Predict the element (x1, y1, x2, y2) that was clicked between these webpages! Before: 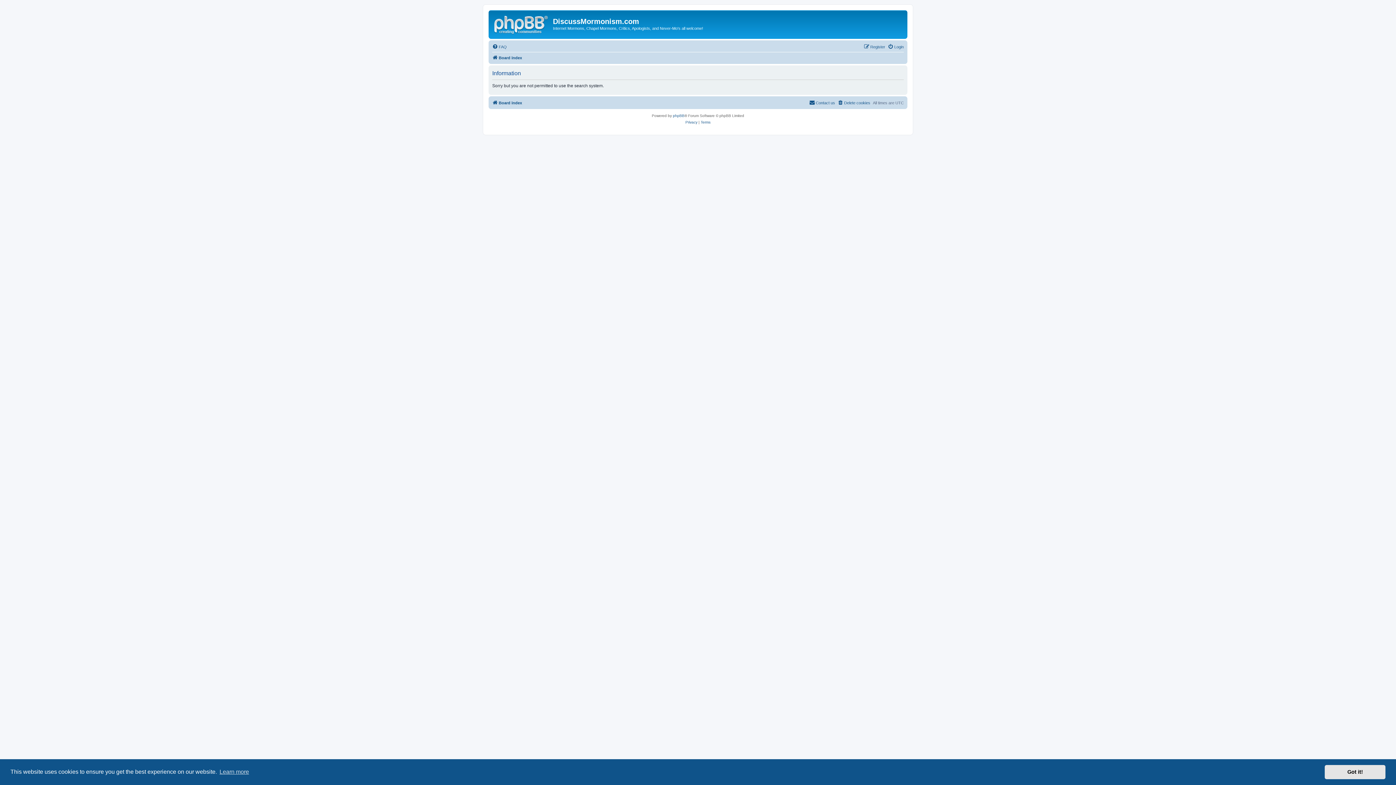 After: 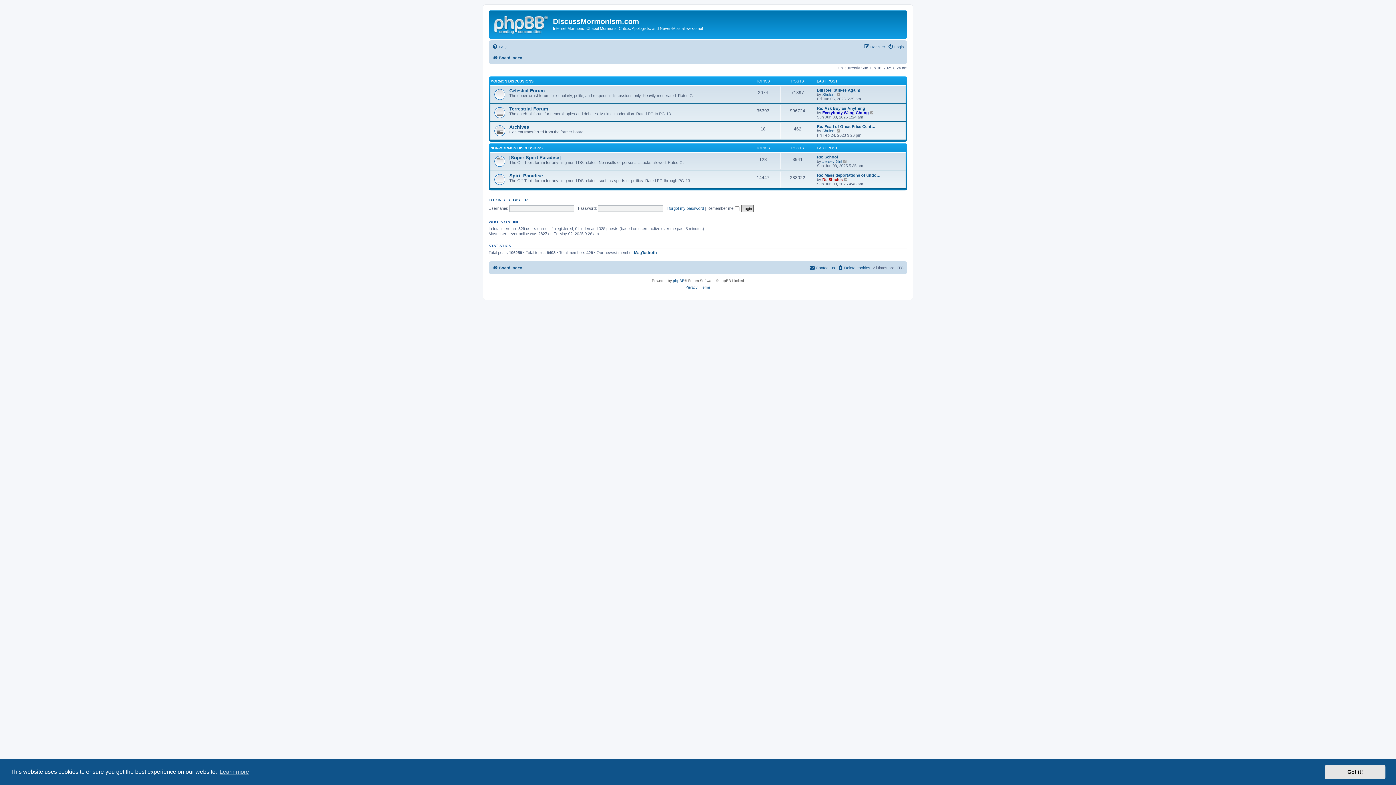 Action: bbox: (490, 12, 553, 35)